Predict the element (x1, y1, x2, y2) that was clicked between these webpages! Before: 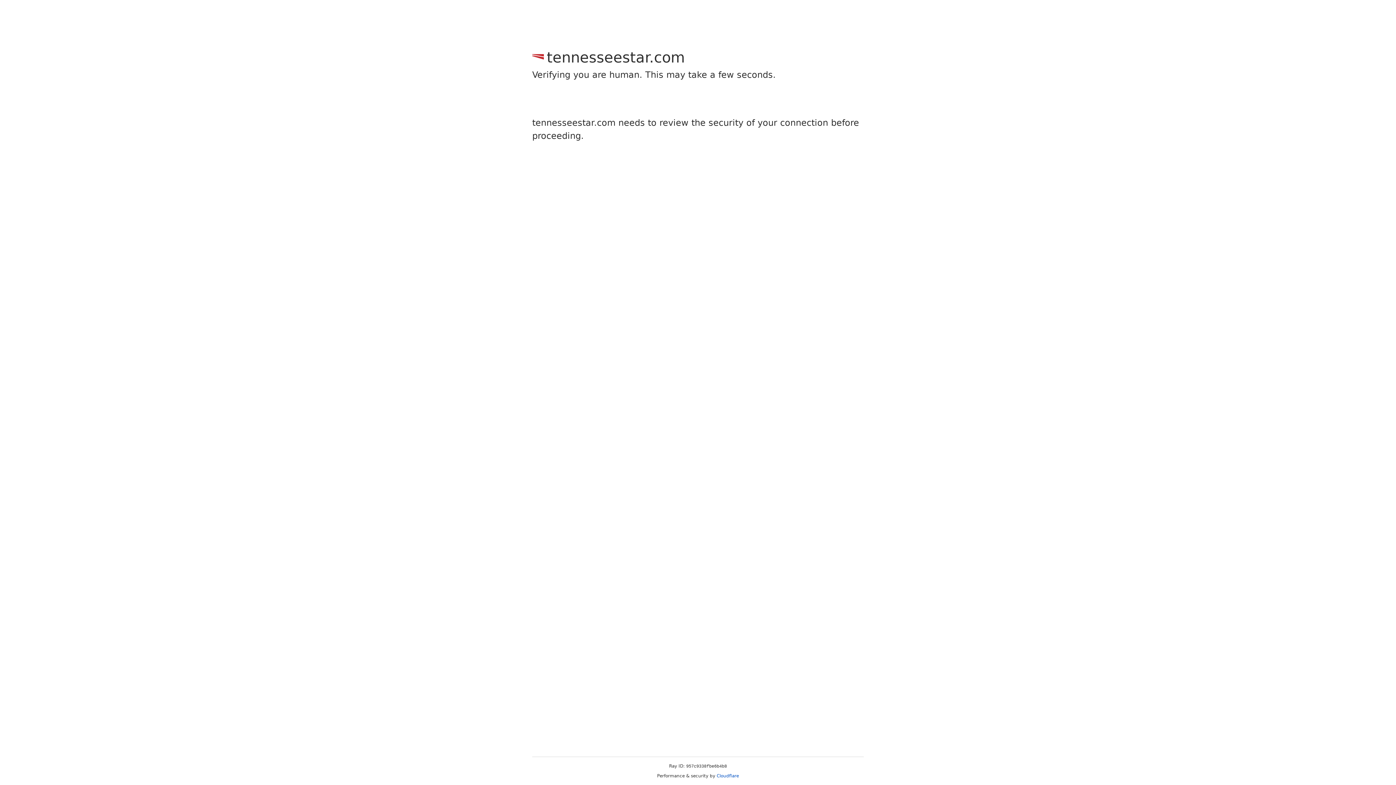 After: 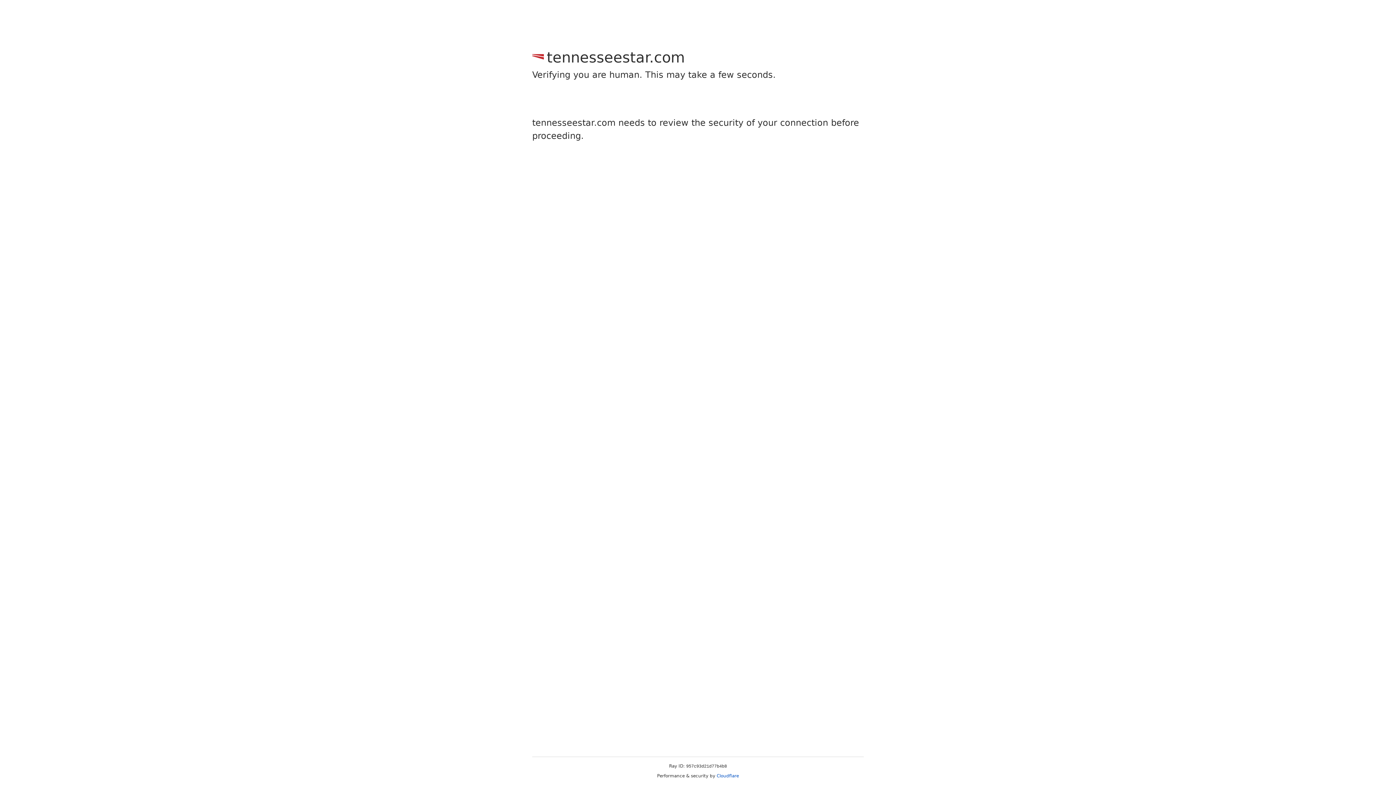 Action: label: Cloudflare bbox: (716, 773, 739, 778)